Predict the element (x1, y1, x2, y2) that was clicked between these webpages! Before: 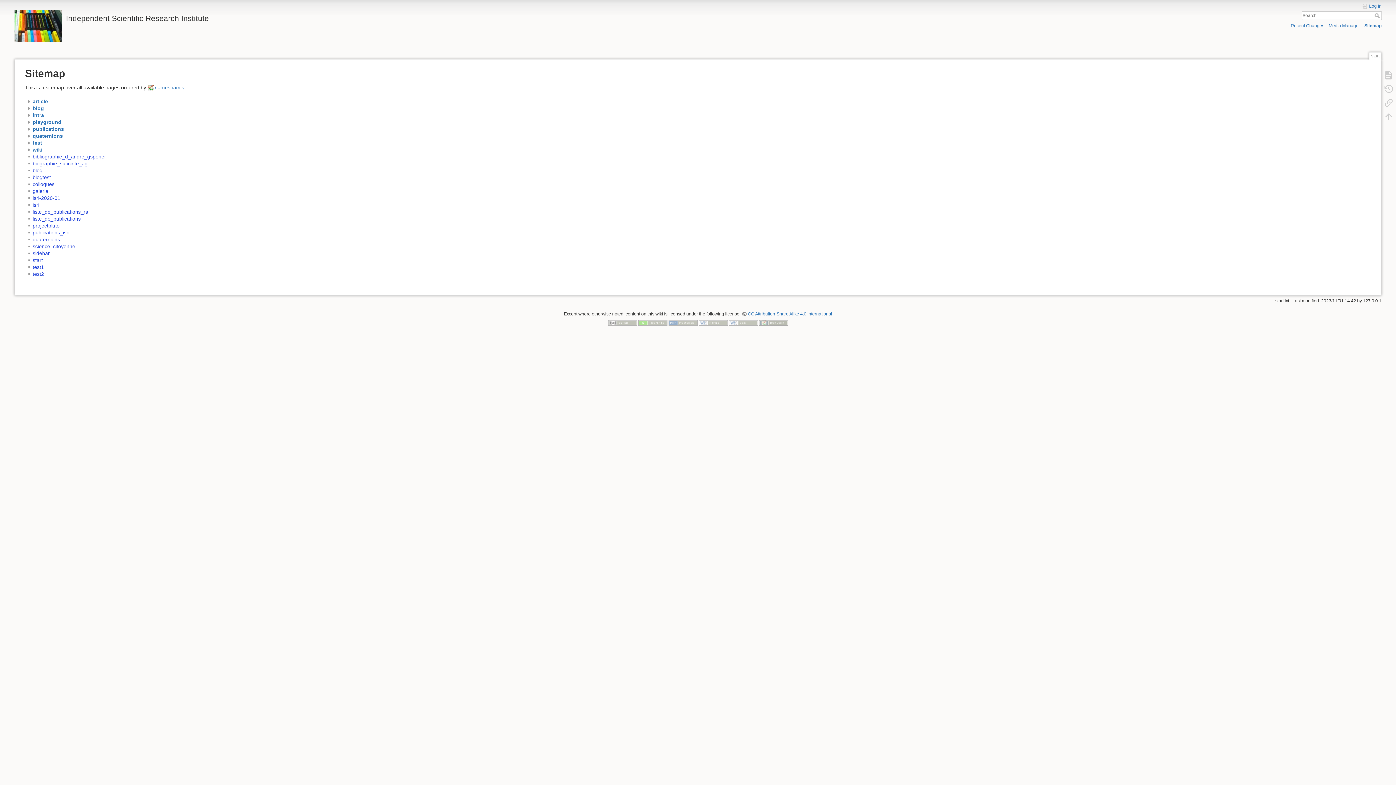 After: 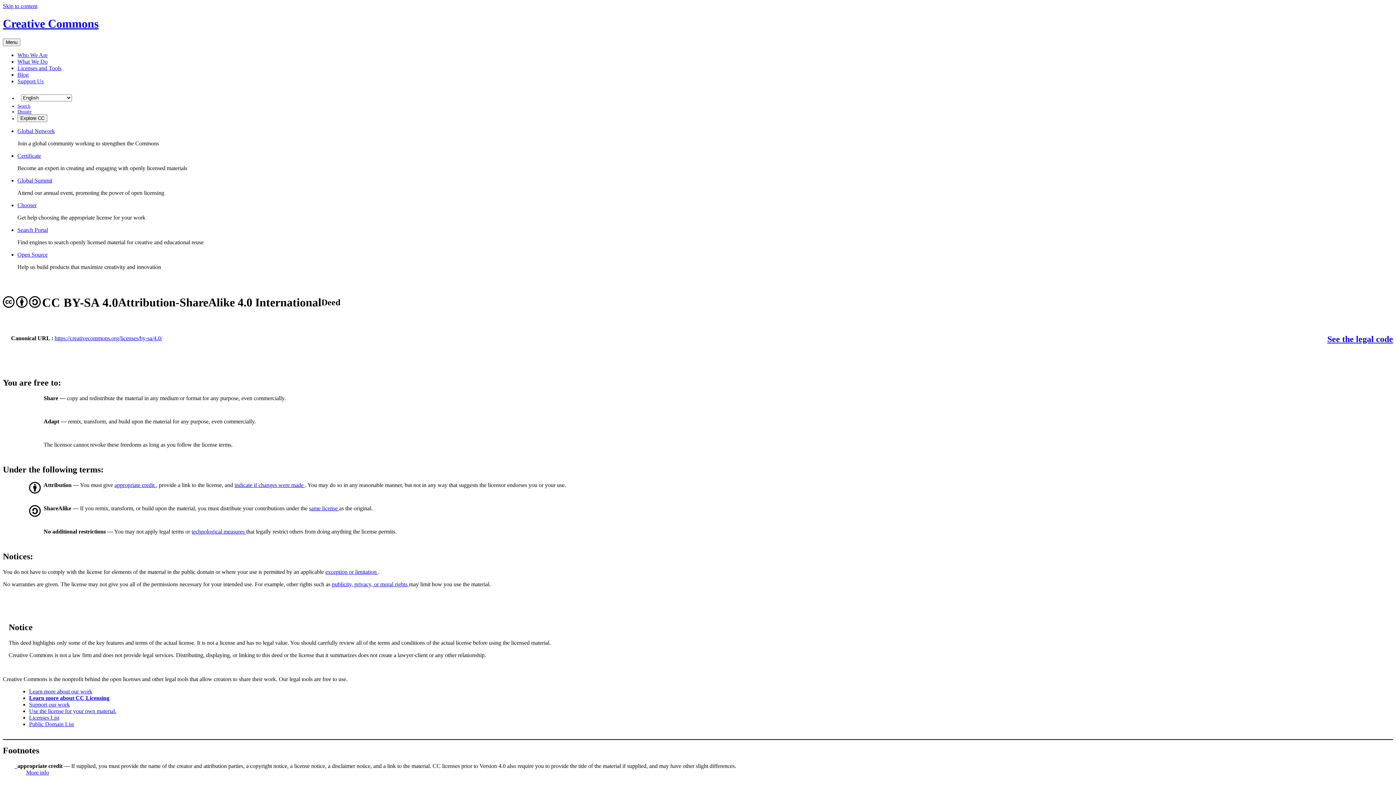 Action: bbox: (741, 311, 832, 316) label: CC Attribution-Share Alike 4.0 International